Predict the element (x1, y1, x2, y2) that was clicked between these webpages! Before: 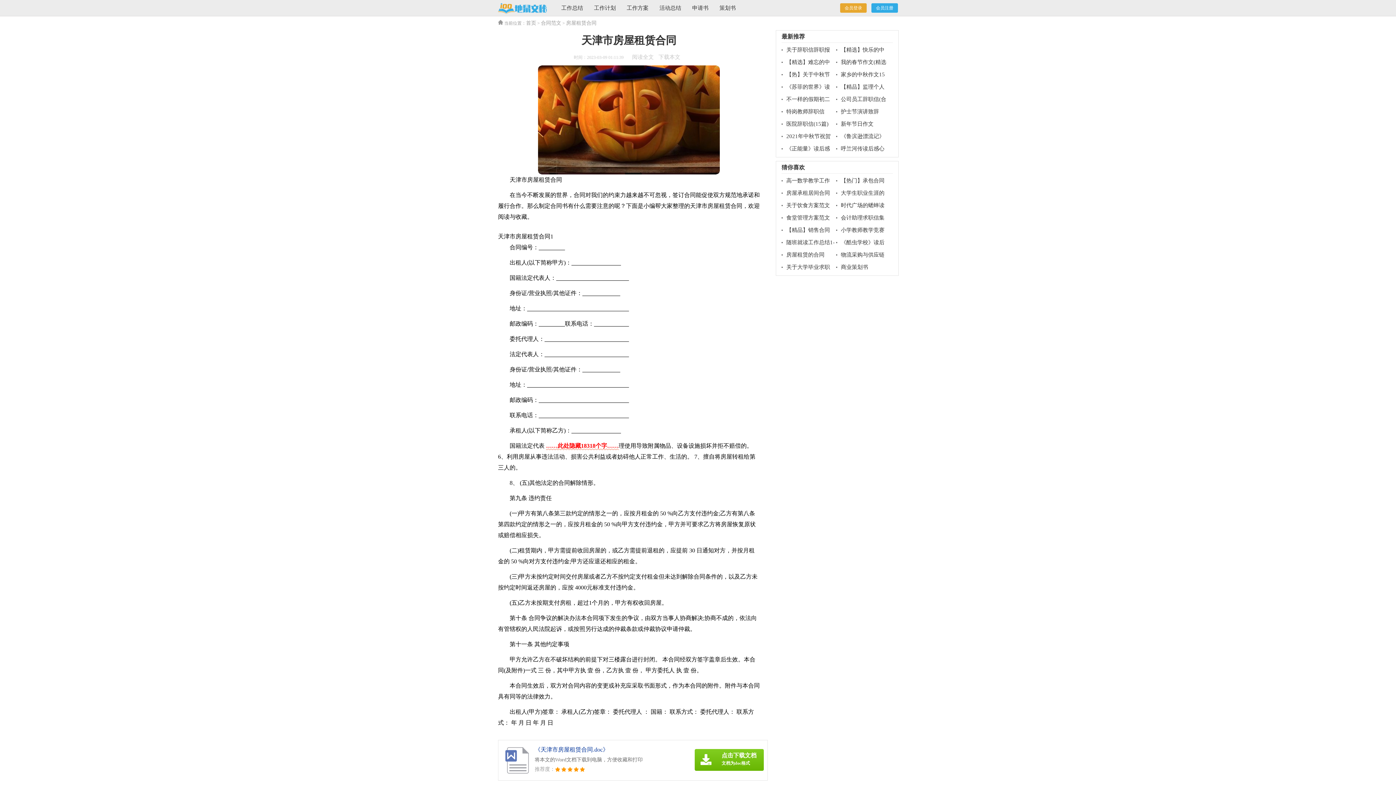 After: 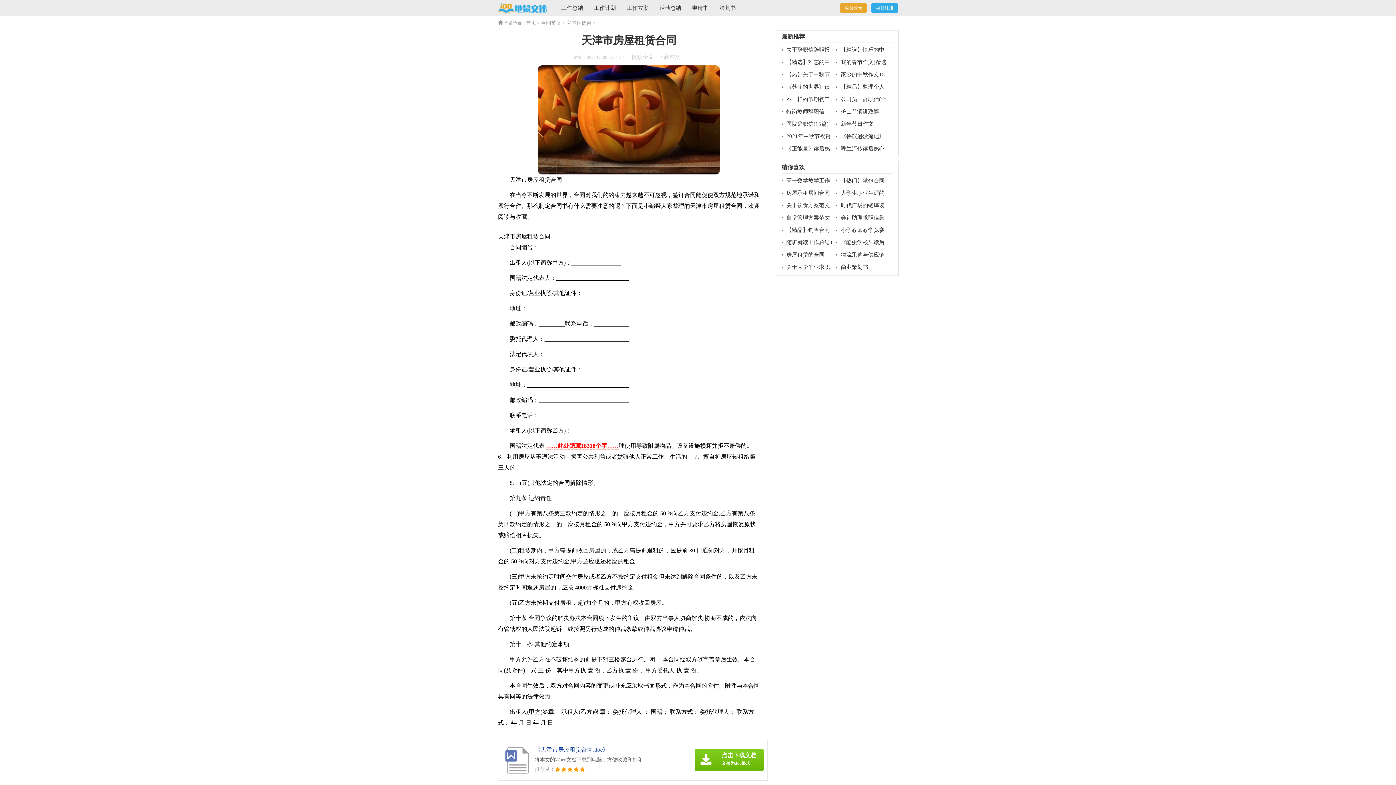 Action: bbox: (871, 3, 898, 12) label: 会员注册